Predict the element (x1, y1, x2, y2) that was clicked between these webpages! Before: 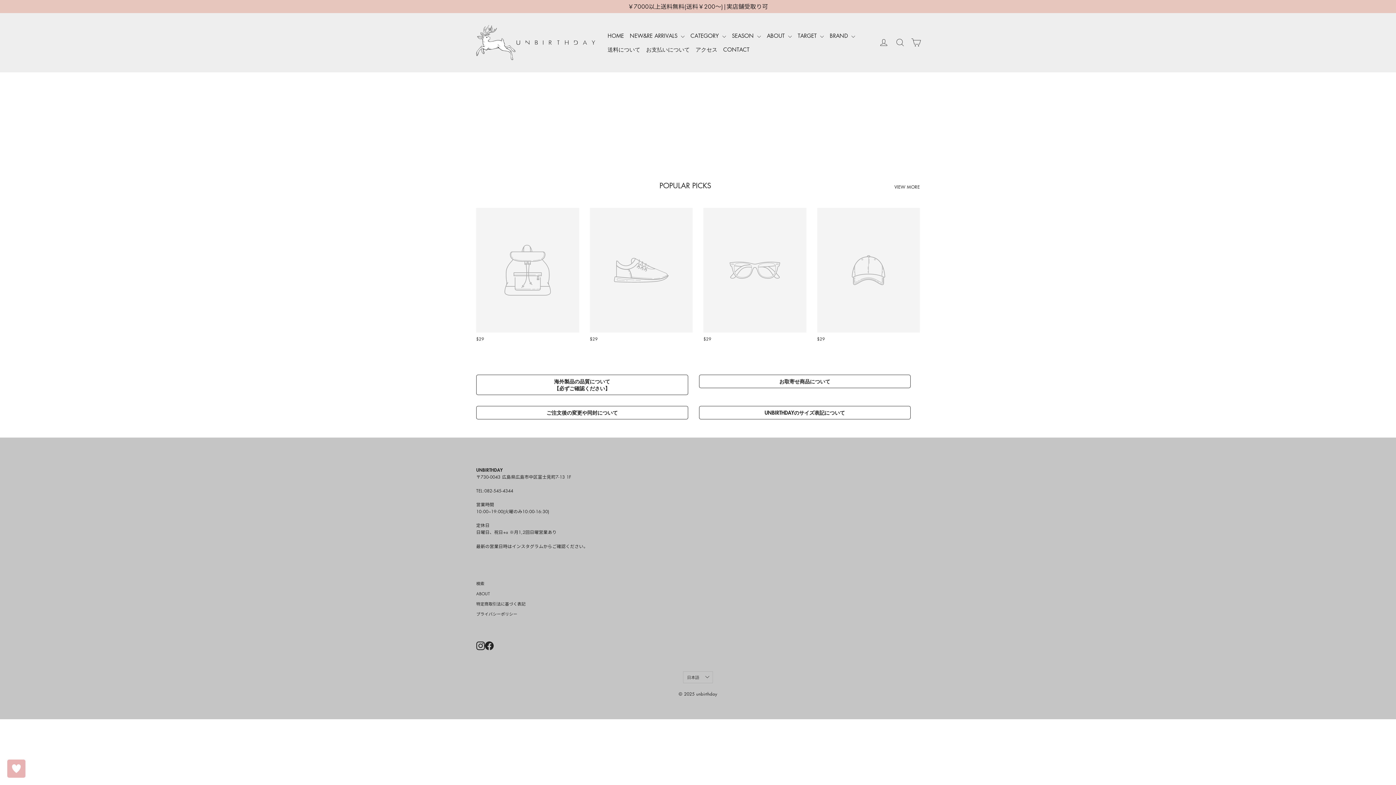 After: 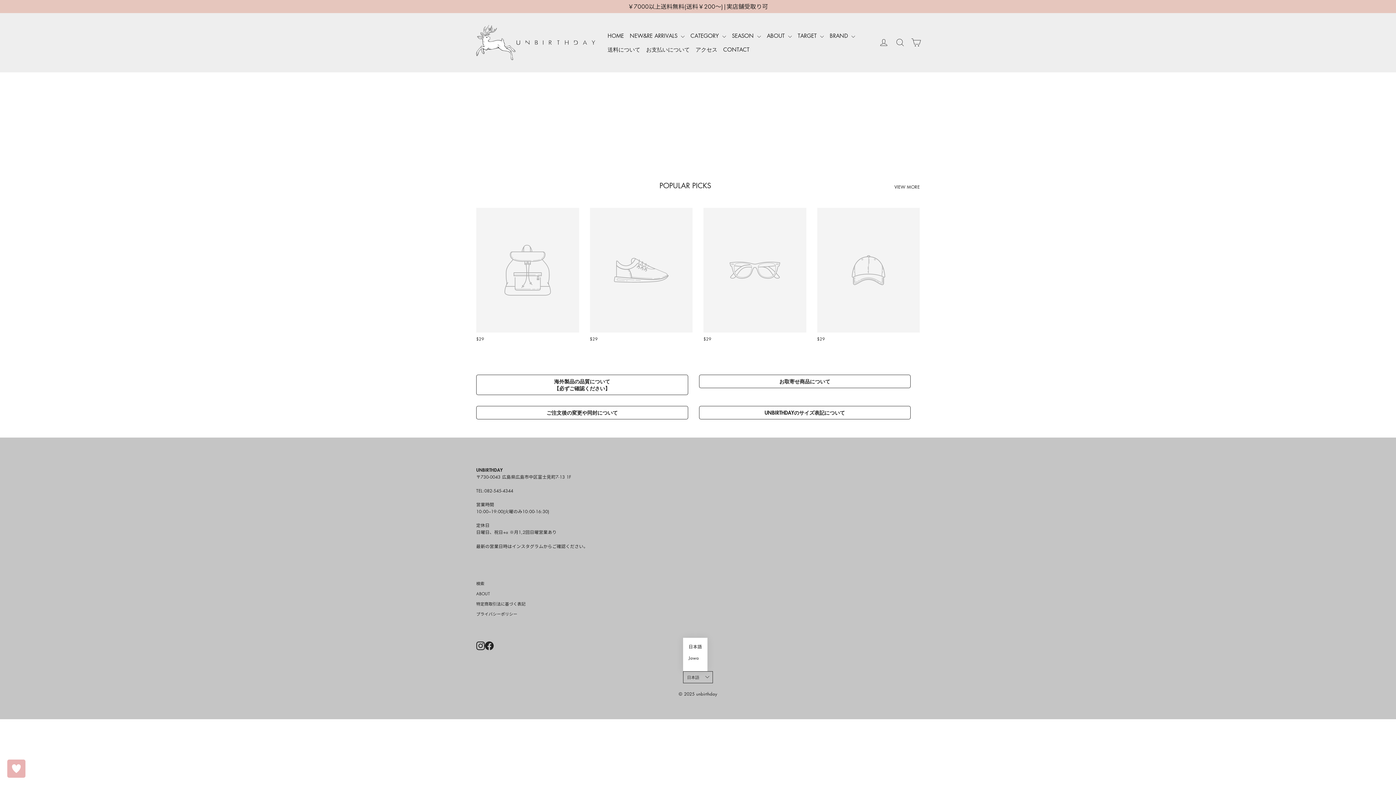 Action: bbox: (683, 671, 713, 683) label: 日本語